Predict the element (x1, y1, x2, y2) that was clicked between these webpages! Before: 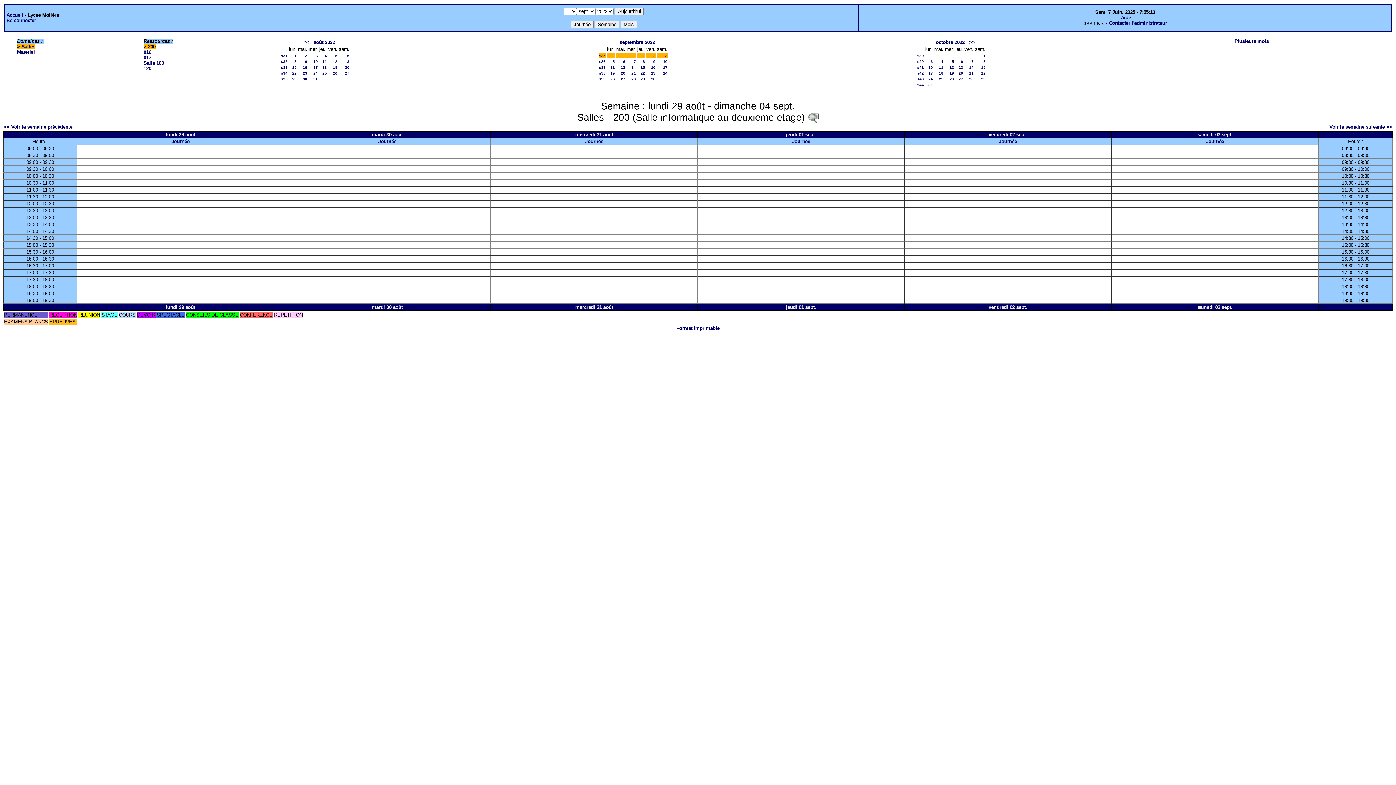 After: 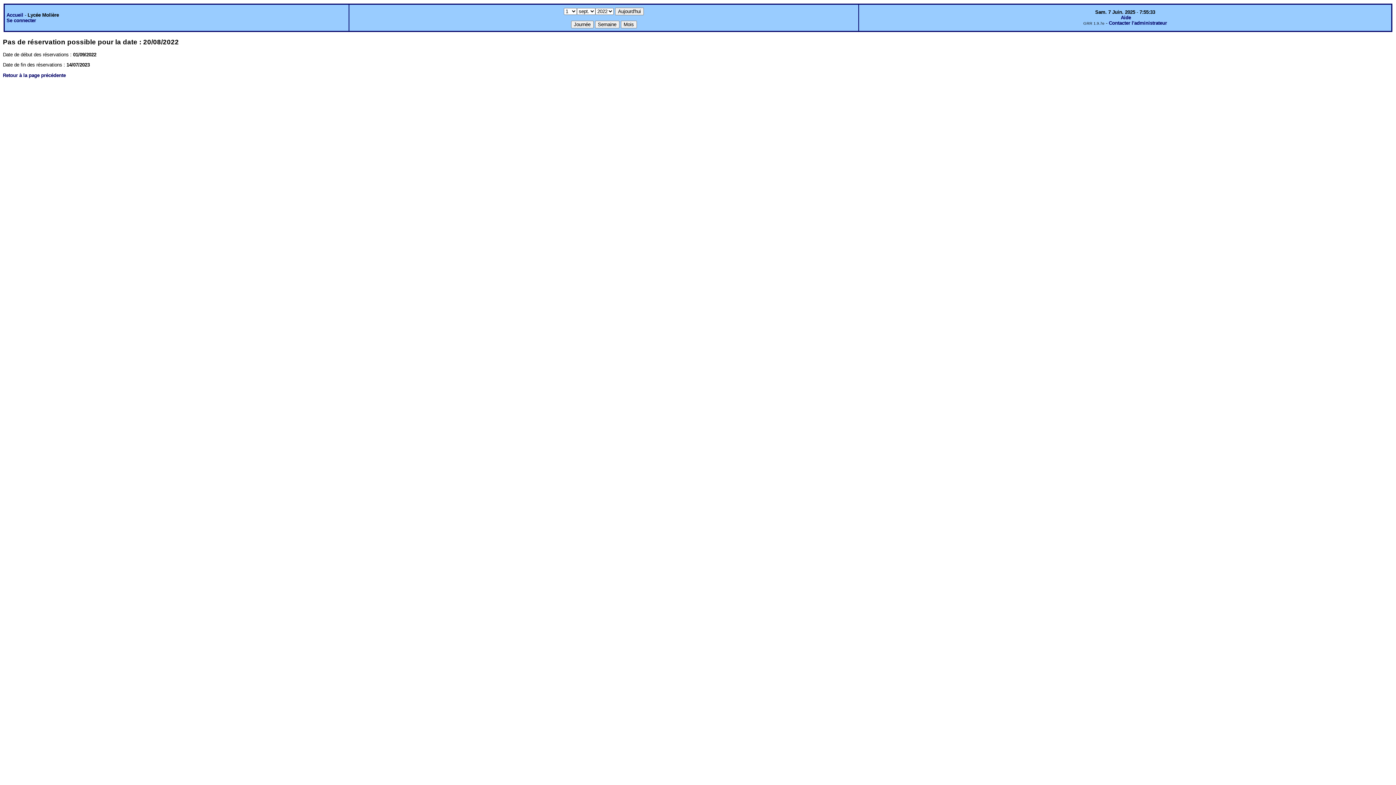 Action: label: 20 bbox: (345, 65, 349, 69)